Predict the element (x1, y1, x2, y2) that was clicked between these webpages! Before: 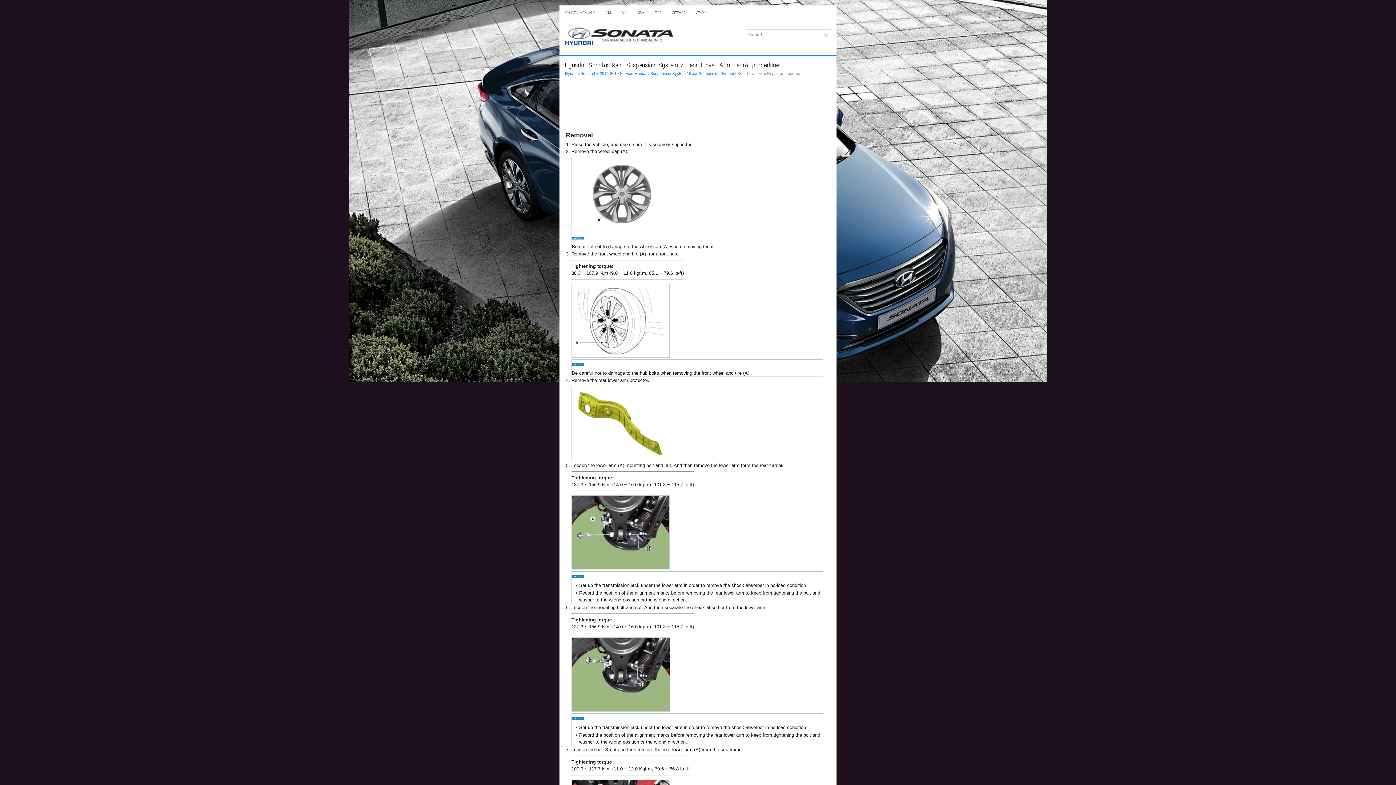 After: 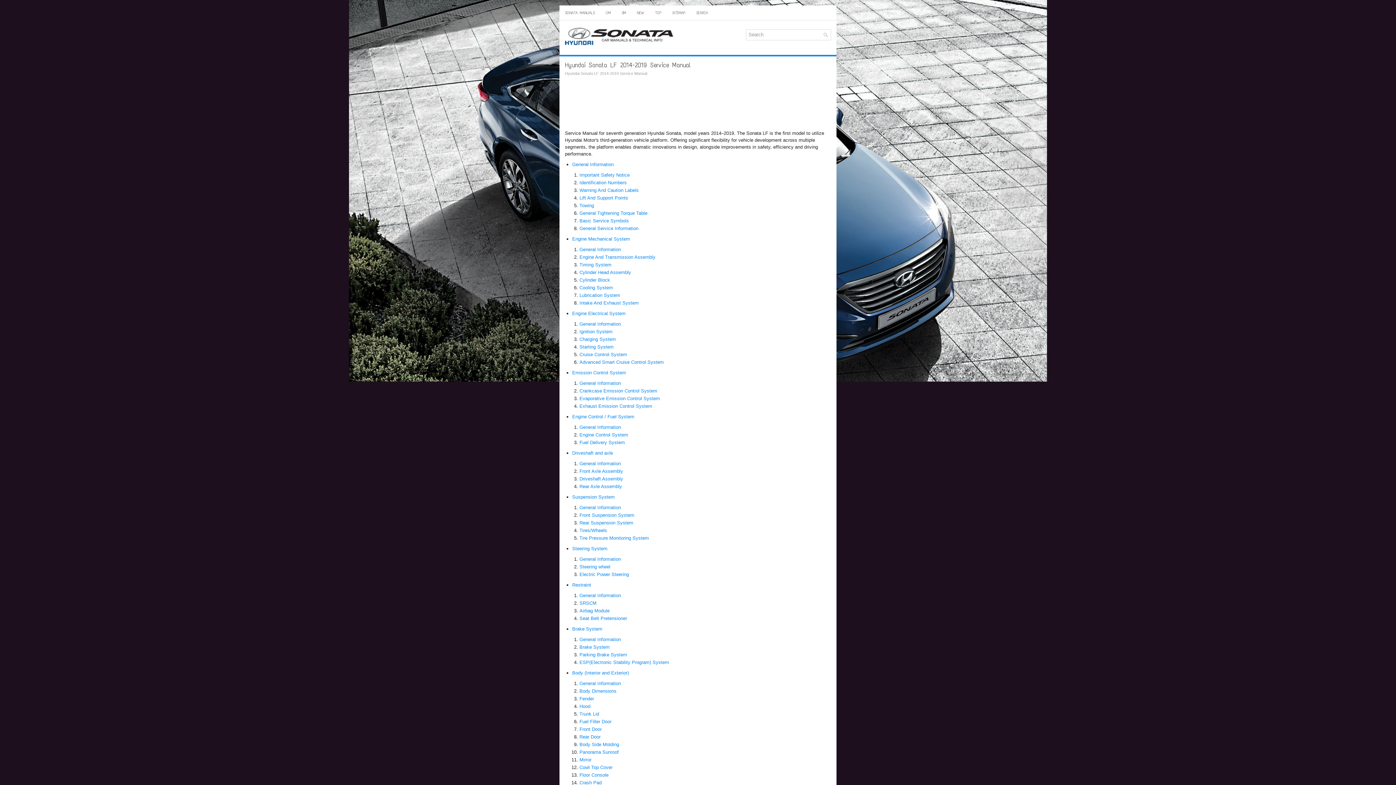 Action: bbox: (565, 71, 647, 75) label: Hyundai Sonata LF 2014-2019 Service Manual